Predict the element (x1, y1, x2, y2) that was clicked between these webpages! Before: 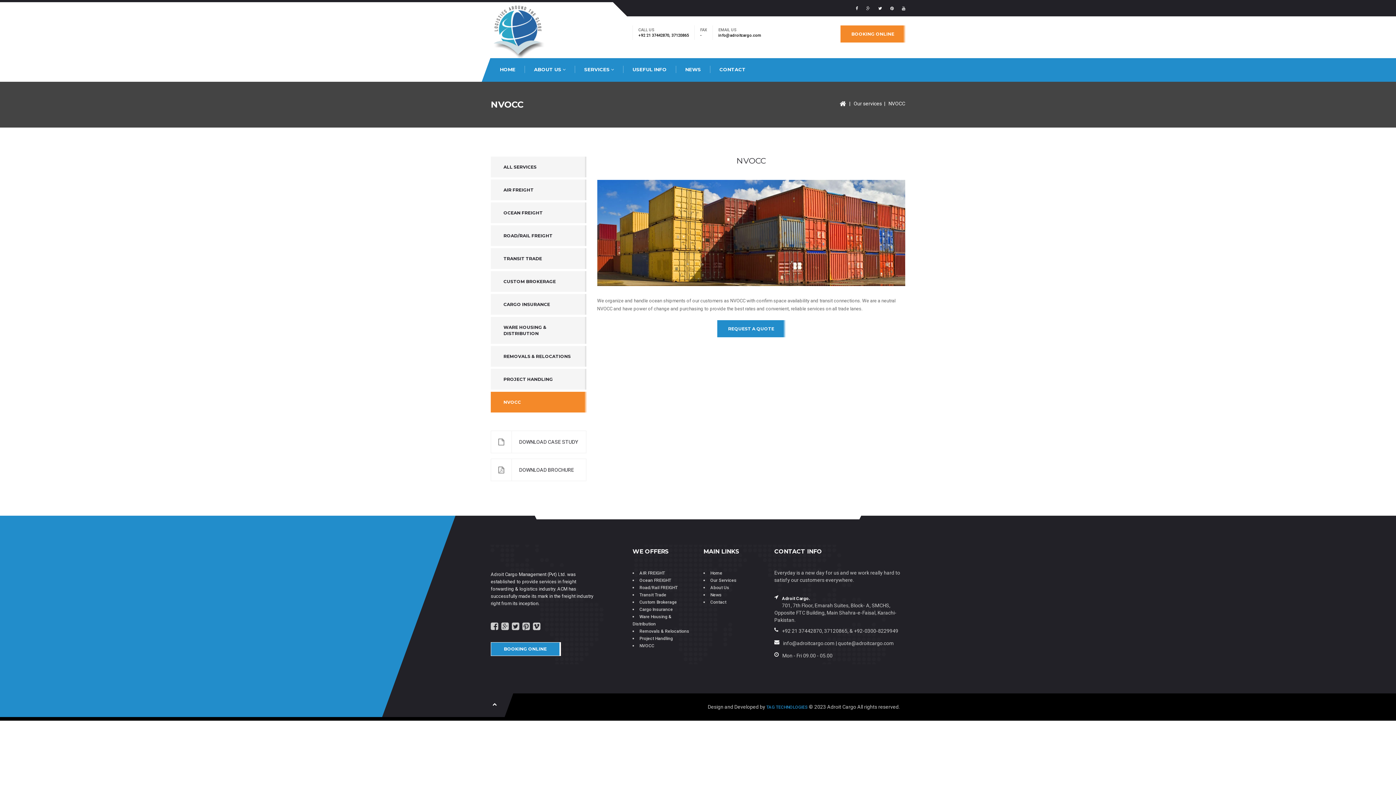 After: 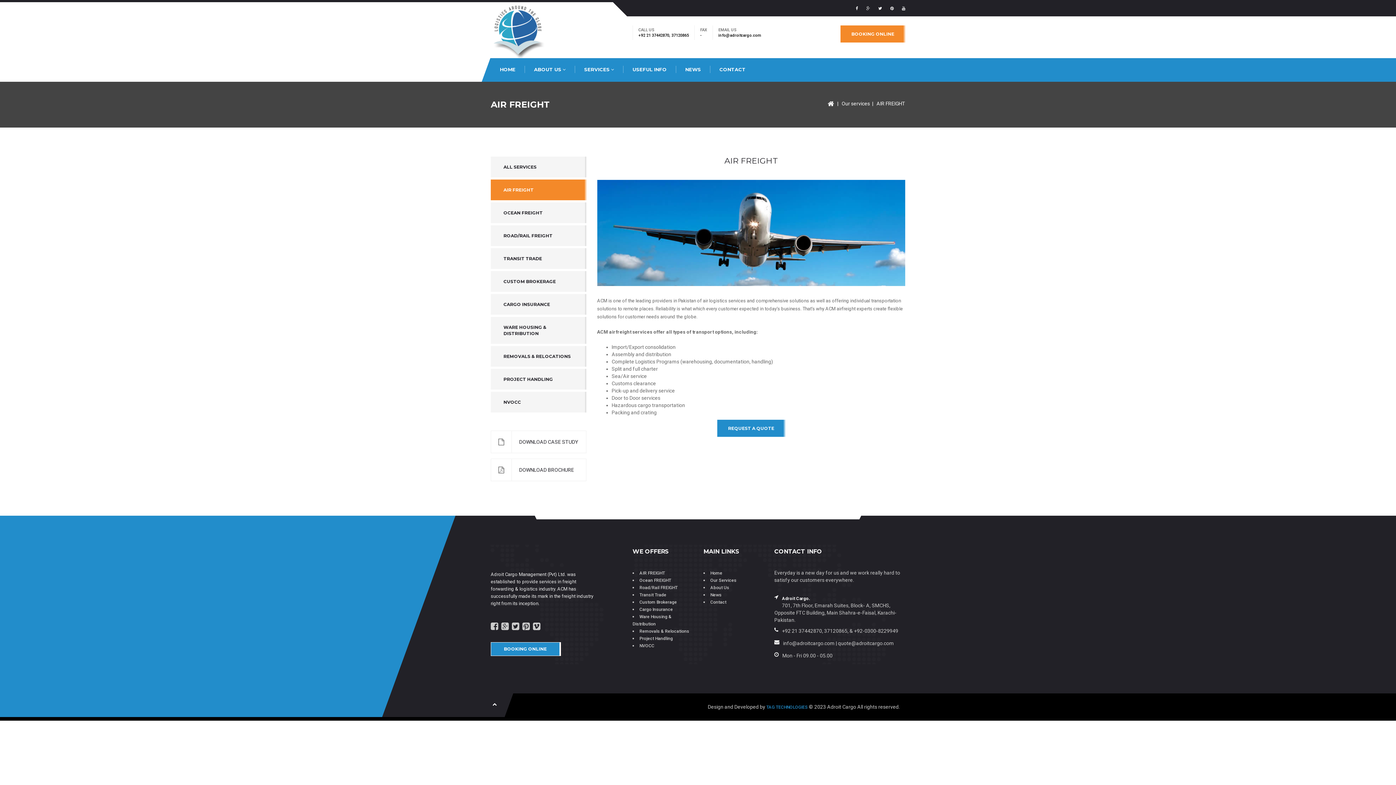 Action: bbox: (490, 179, 586, 200) label: AIR FREIGHT